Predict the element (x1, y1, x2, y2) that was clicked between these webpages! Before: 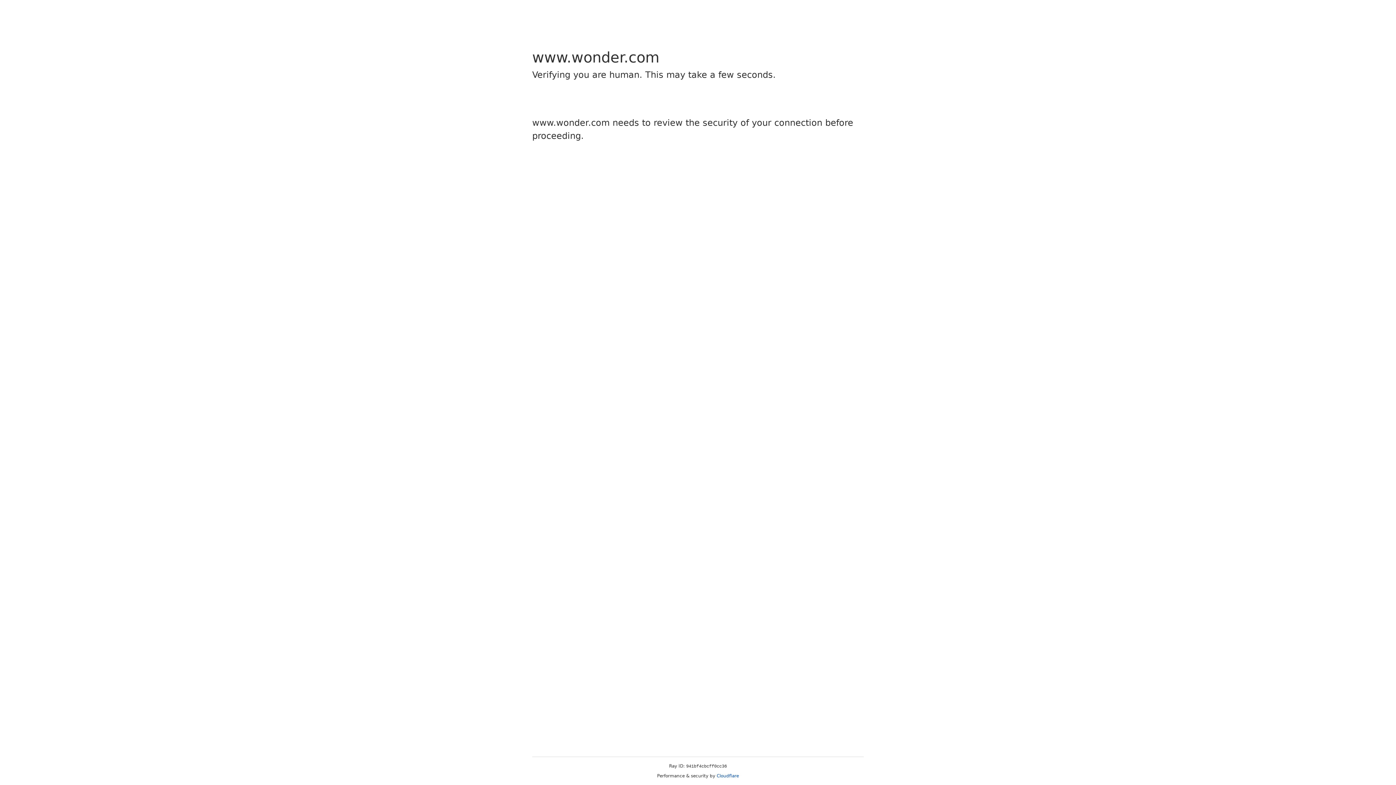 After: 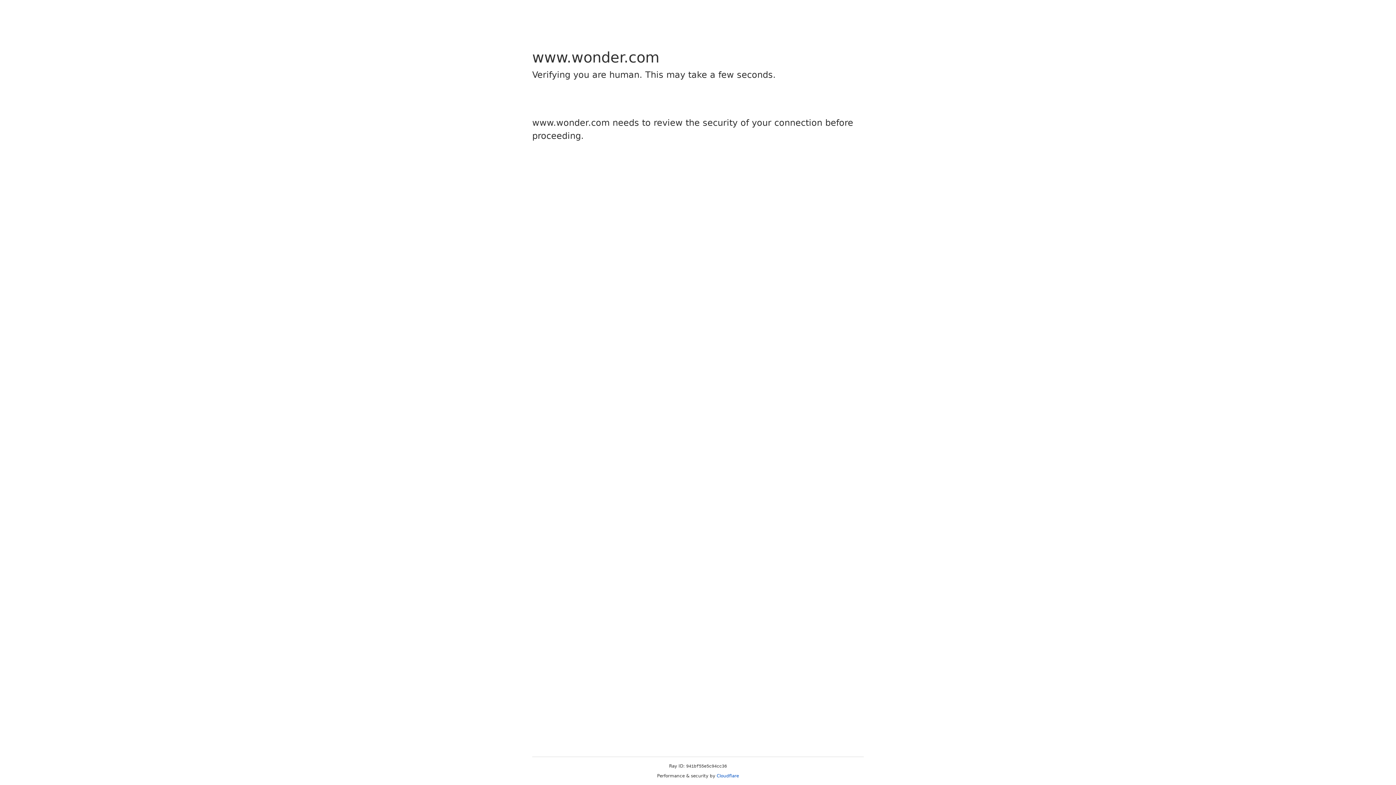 Action: label: Cloudflare bbox: (716, 773, 739, 778)